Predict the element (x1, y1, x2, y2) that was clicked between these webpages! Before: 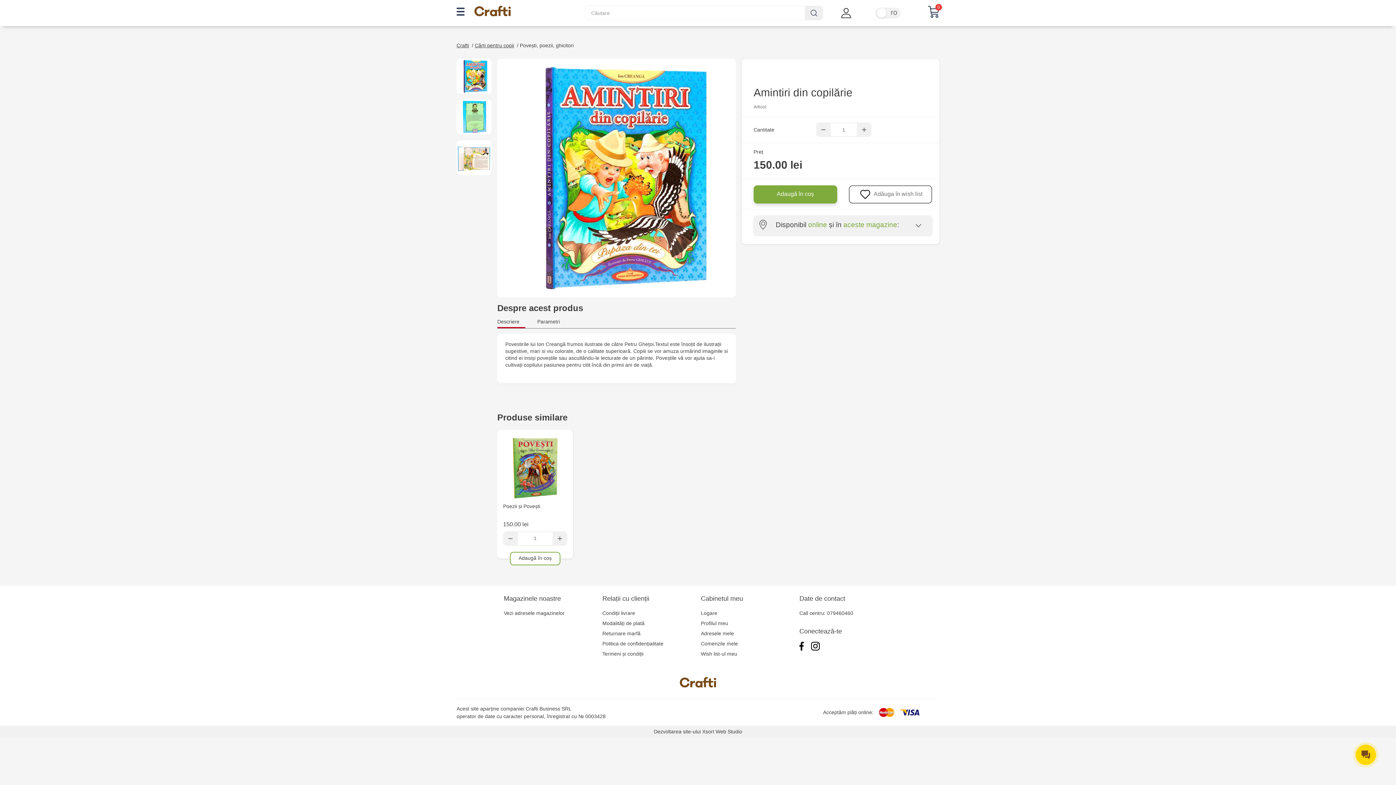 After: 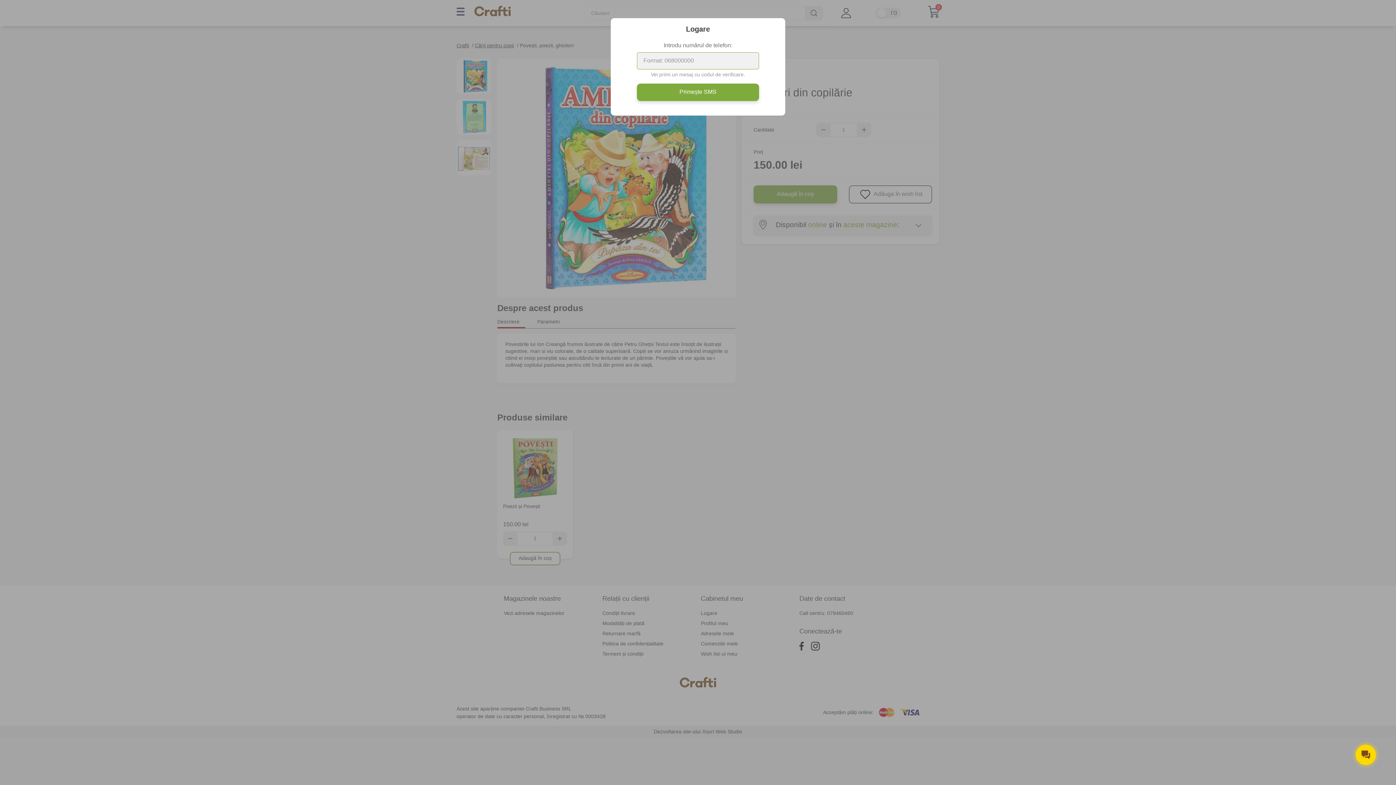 Action: bbox: (701, 610, 717, 616) label: Logare